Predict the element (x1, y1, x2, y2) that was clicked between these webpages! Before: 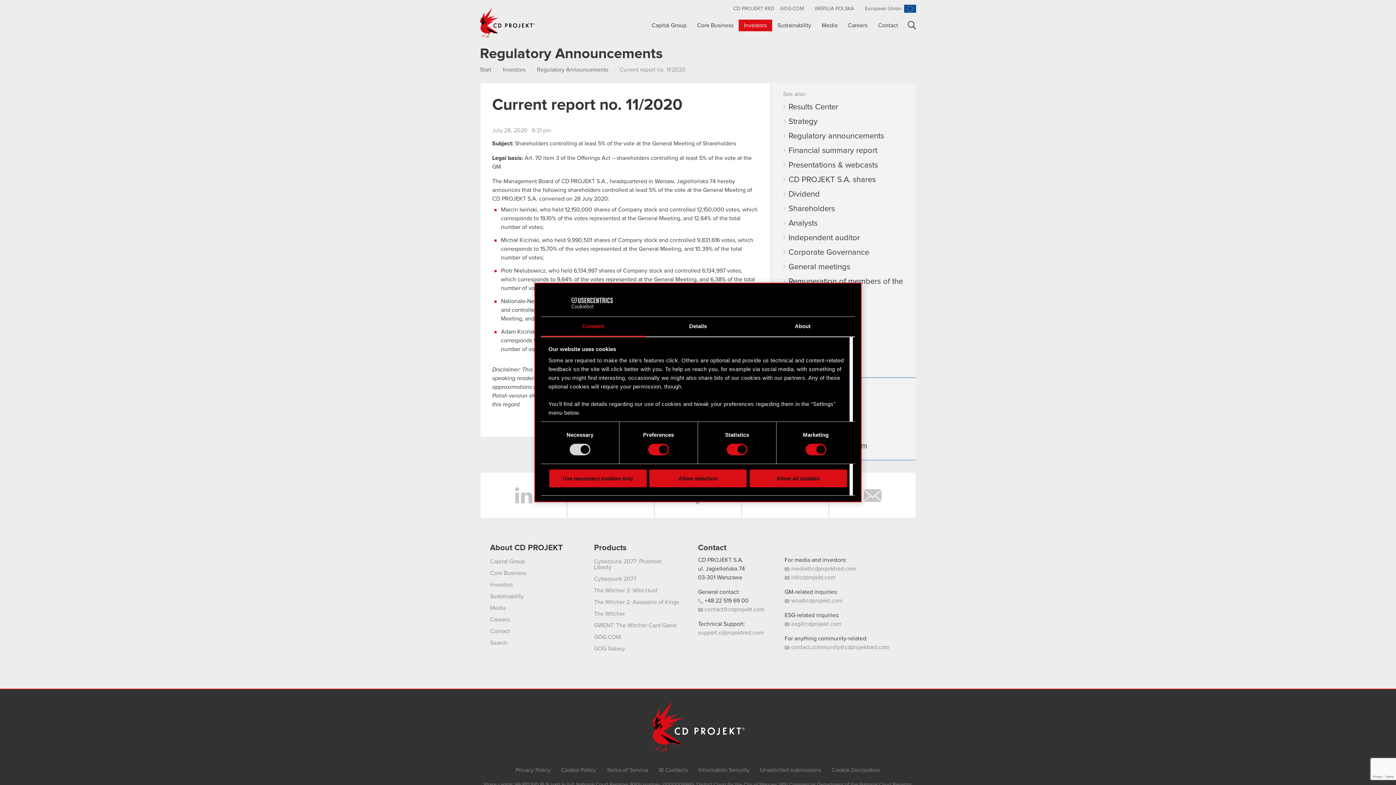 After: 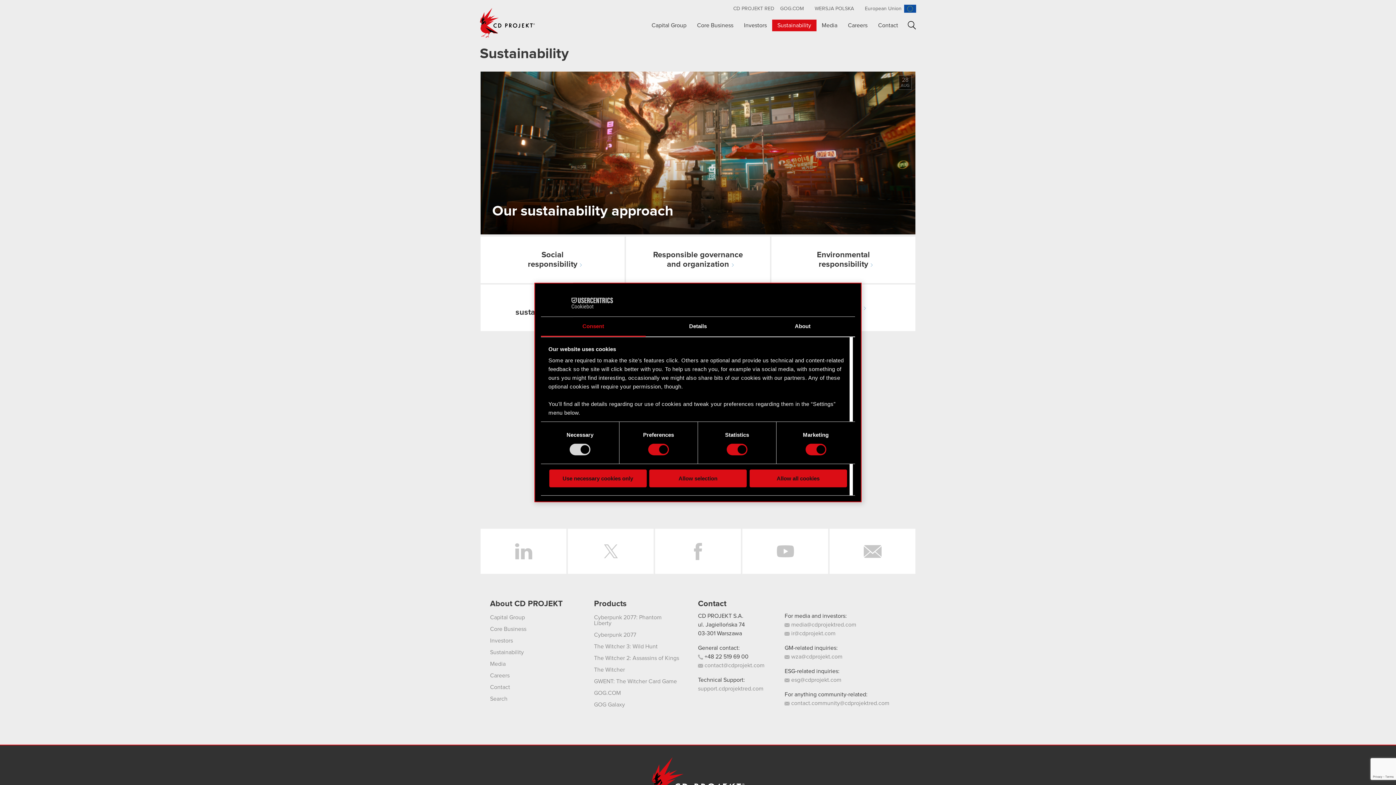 Action: label: Sustainability bbox: (772, 19, 816, 31)